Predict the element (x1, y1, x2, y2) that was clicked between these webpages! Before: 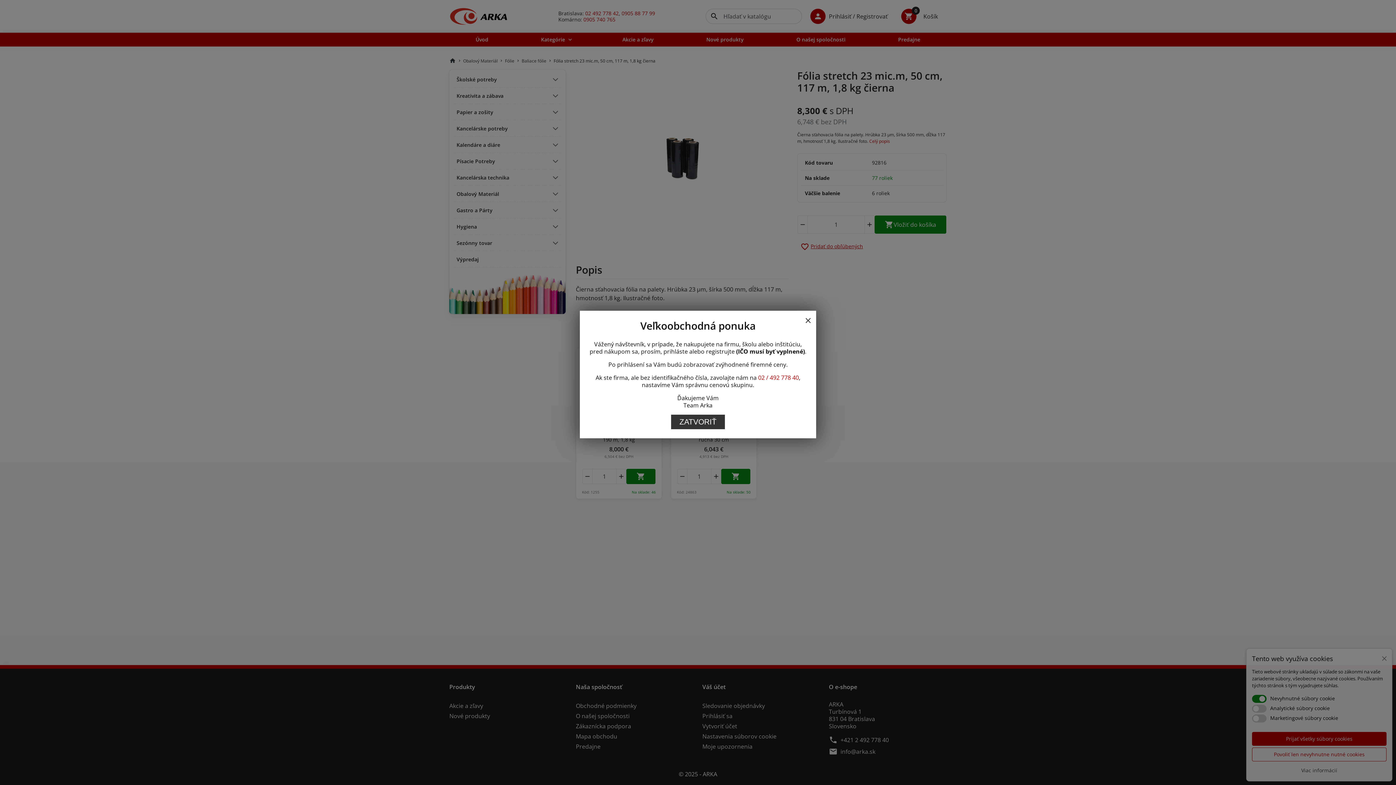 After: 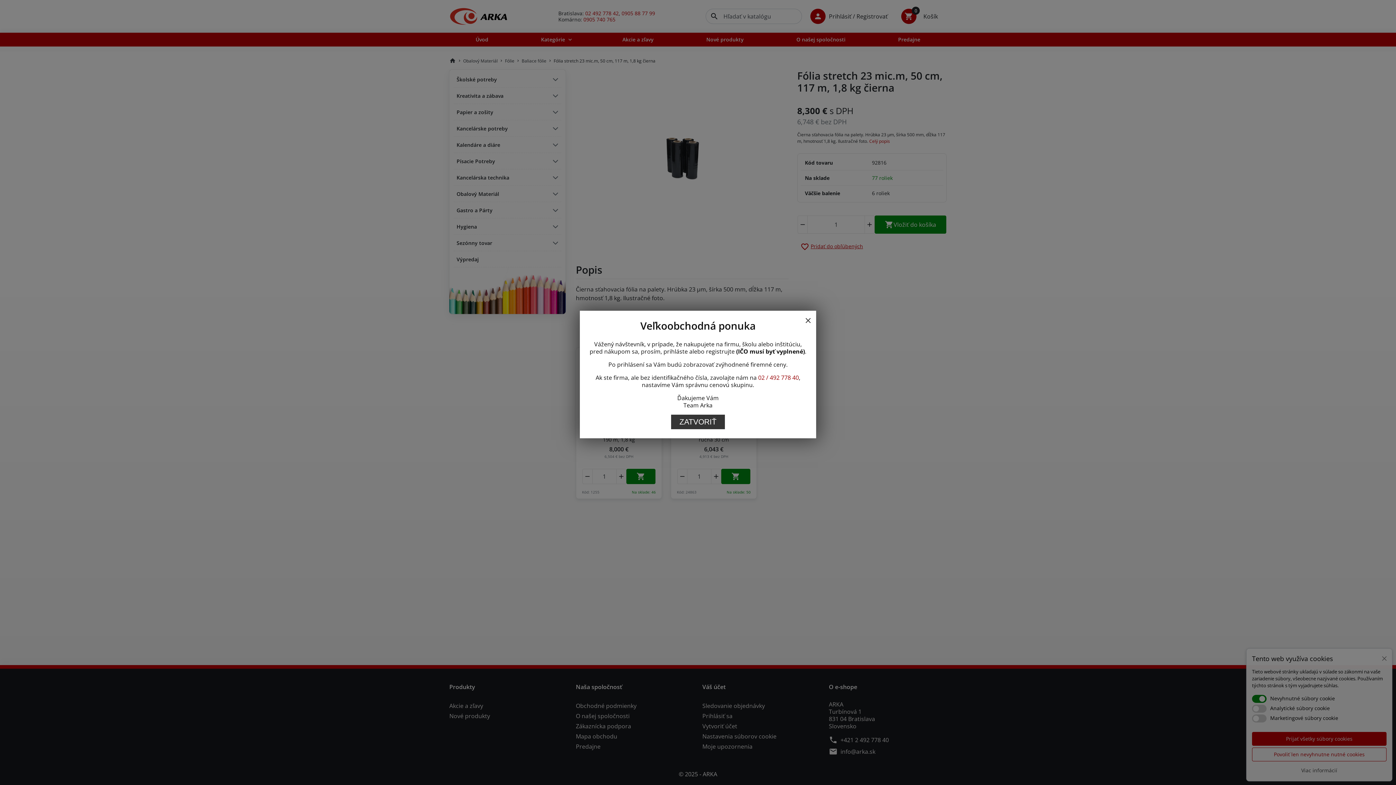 Action: label: 02 / 492 778 40 bbox: (758, 373, 799, 381)